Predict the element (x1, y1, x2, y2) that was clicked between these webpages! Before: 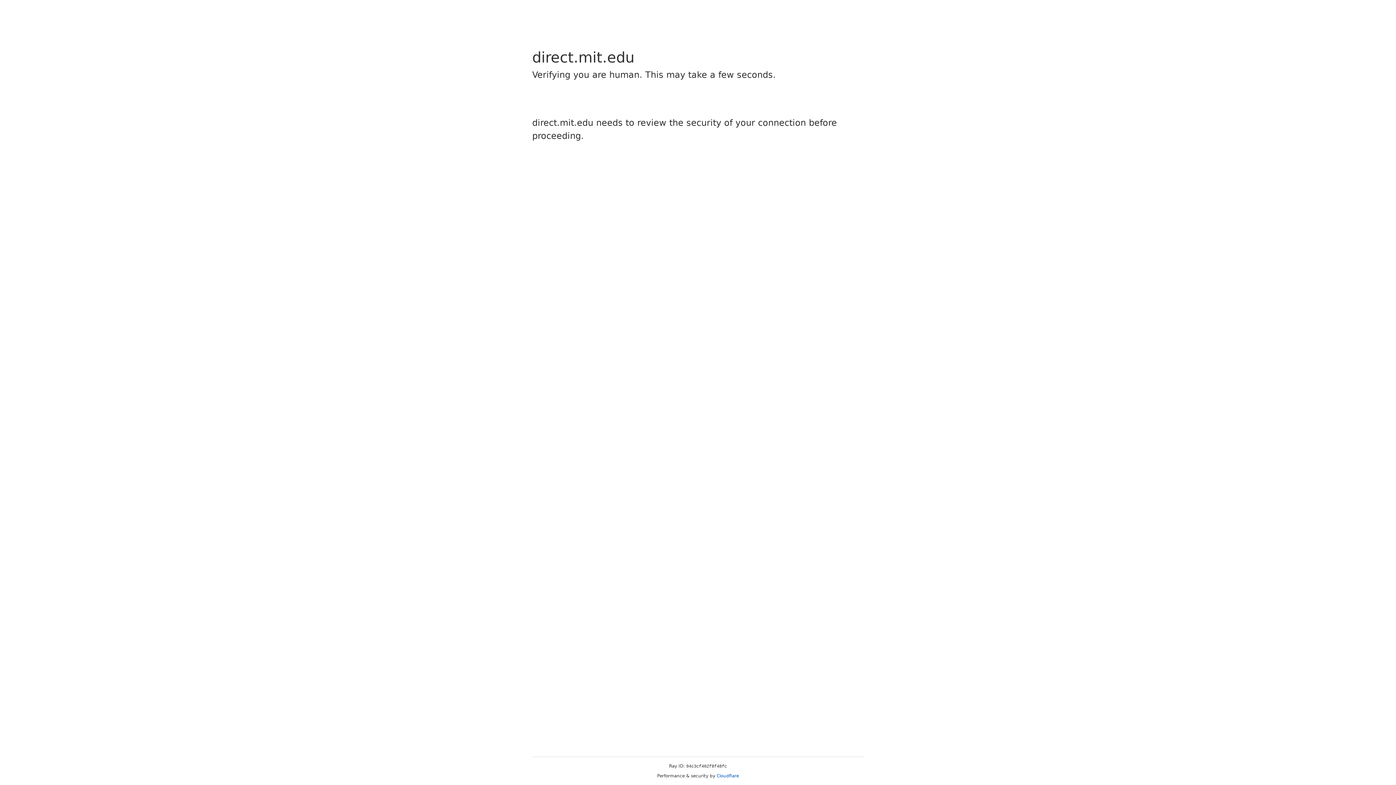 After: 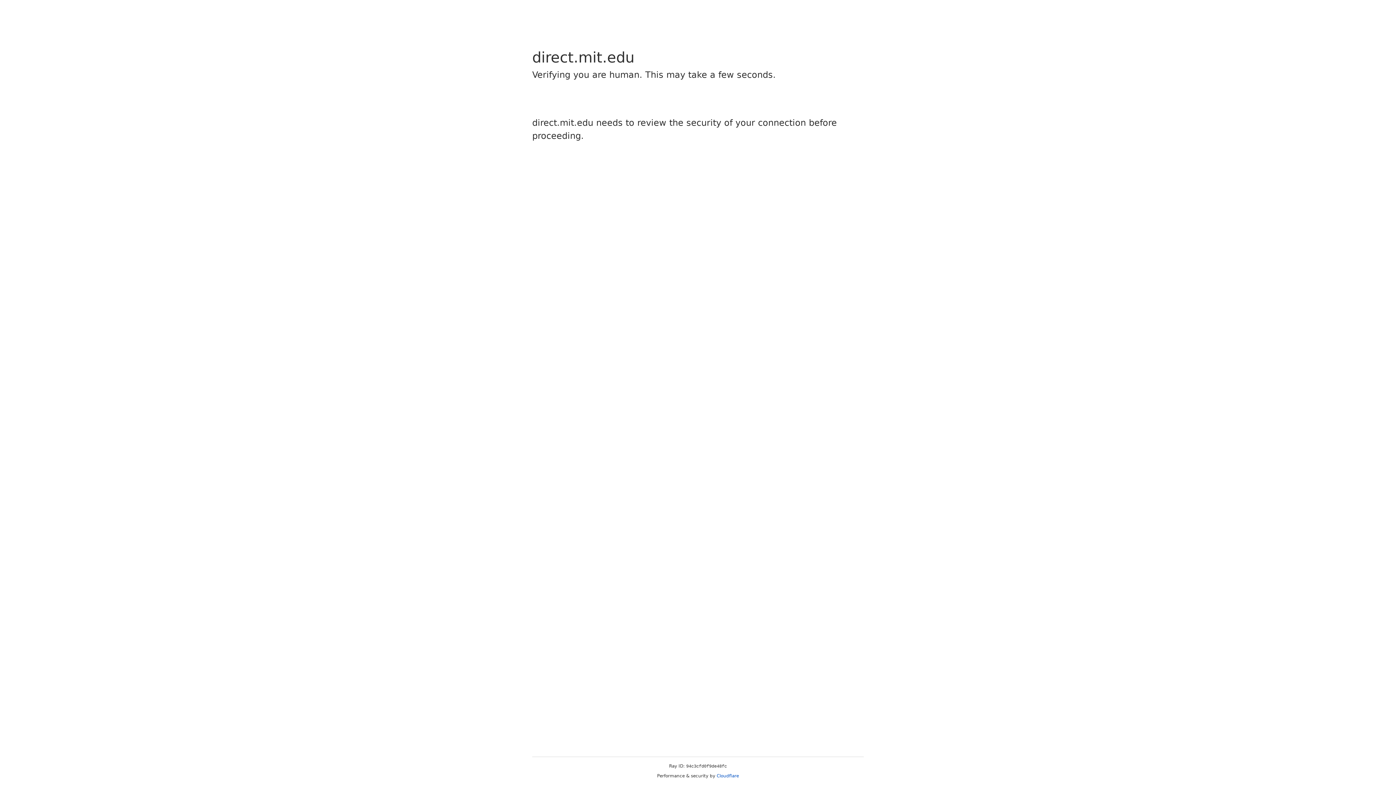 Action: bbox: (716, 773, 739, 778) label: Cloudflare